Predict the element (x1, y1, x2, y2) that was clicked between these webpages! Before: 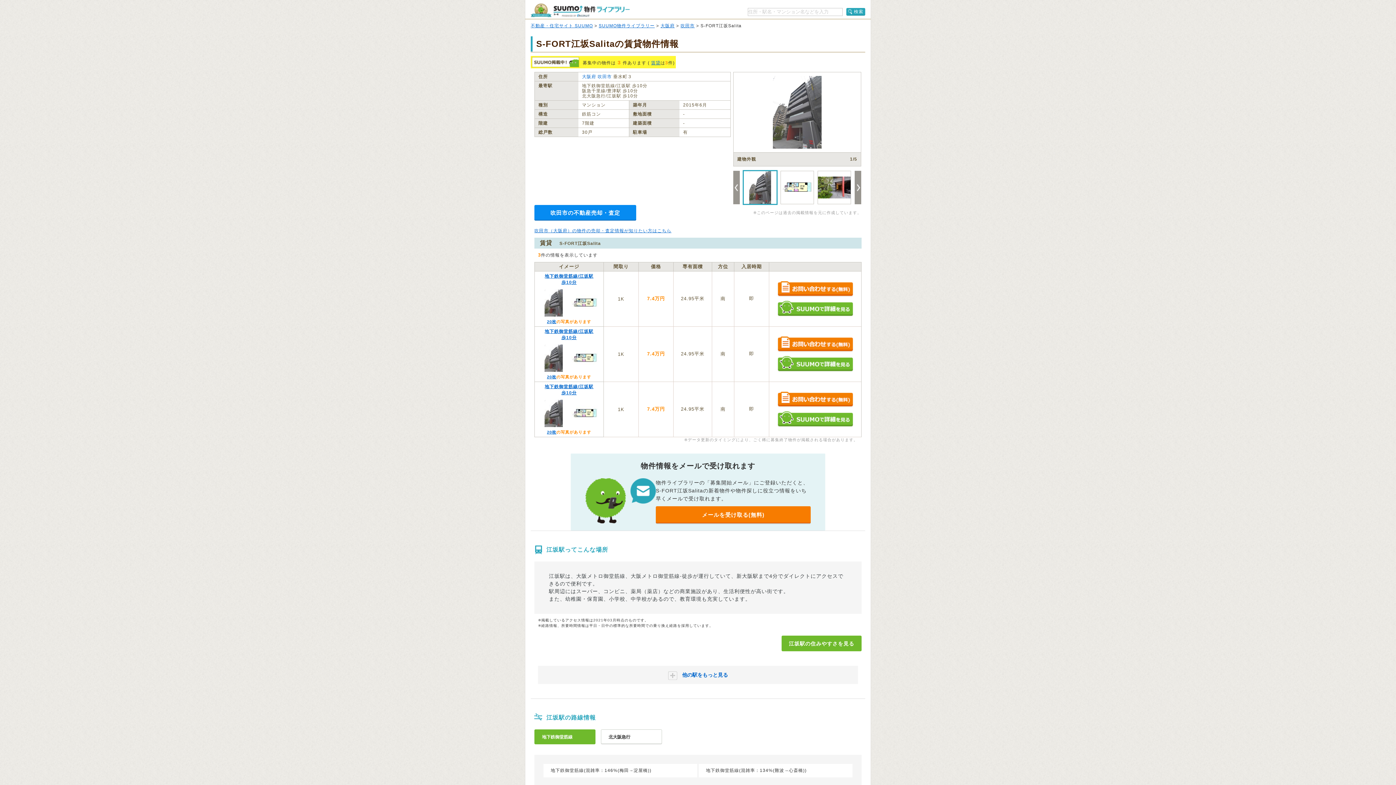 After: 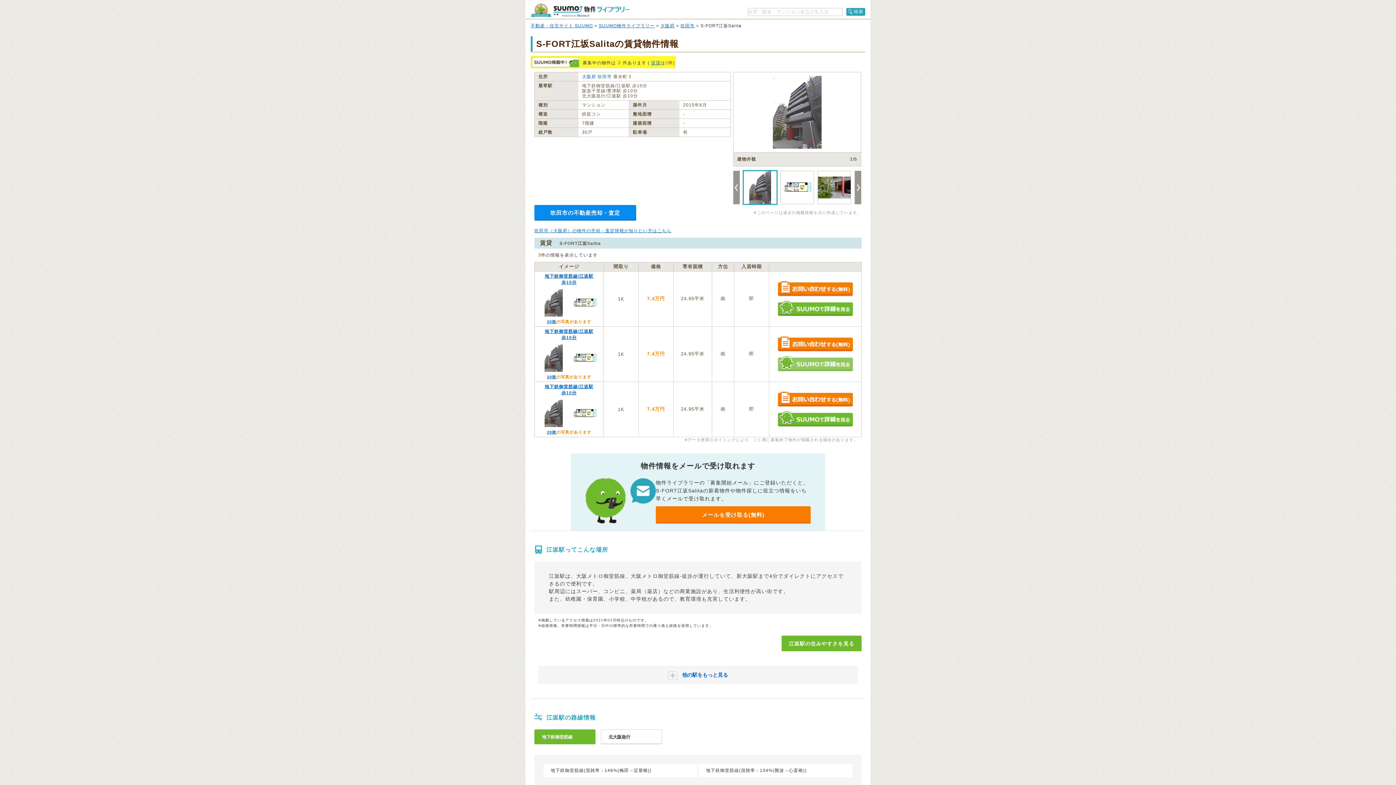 Action: label: SUUMOで詳細を見る bbox: (777, 356, 853, 371)